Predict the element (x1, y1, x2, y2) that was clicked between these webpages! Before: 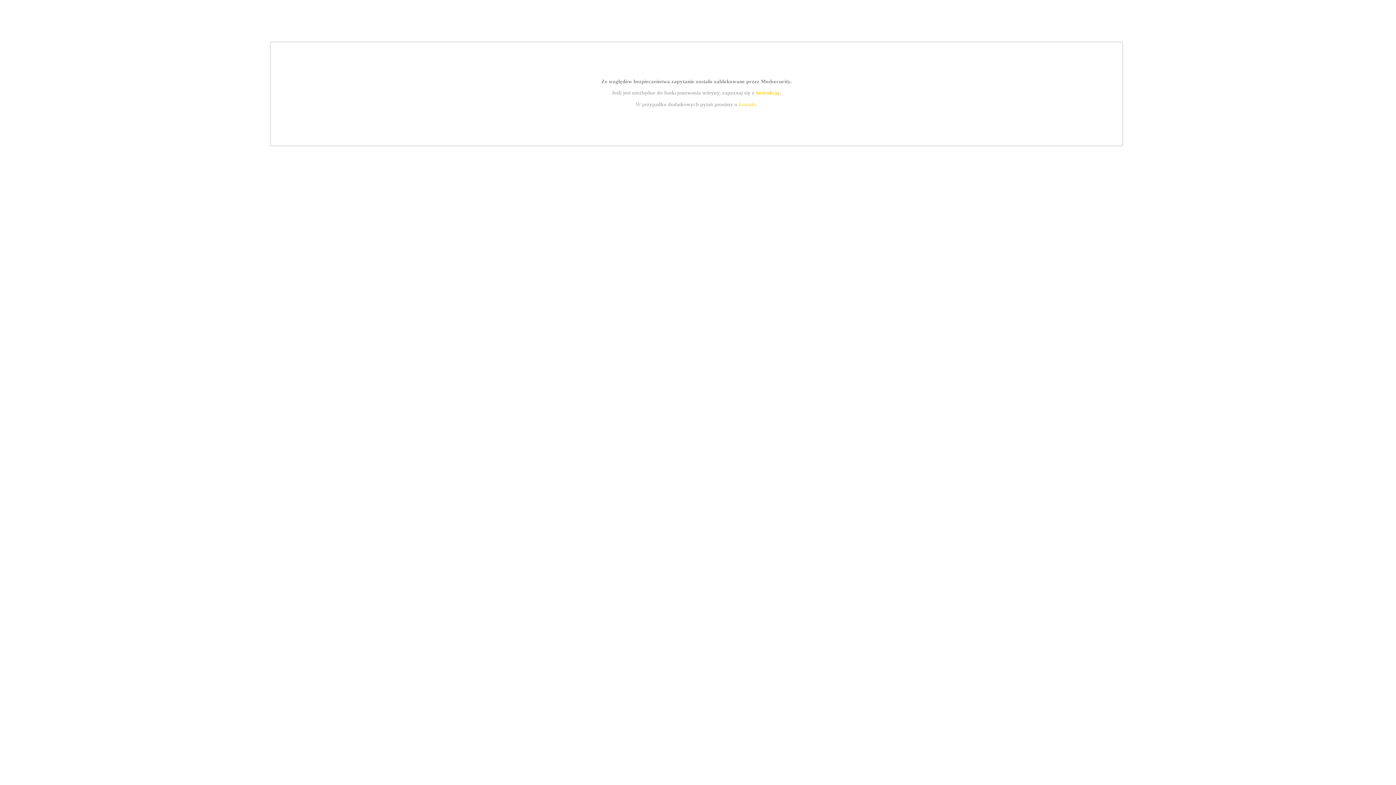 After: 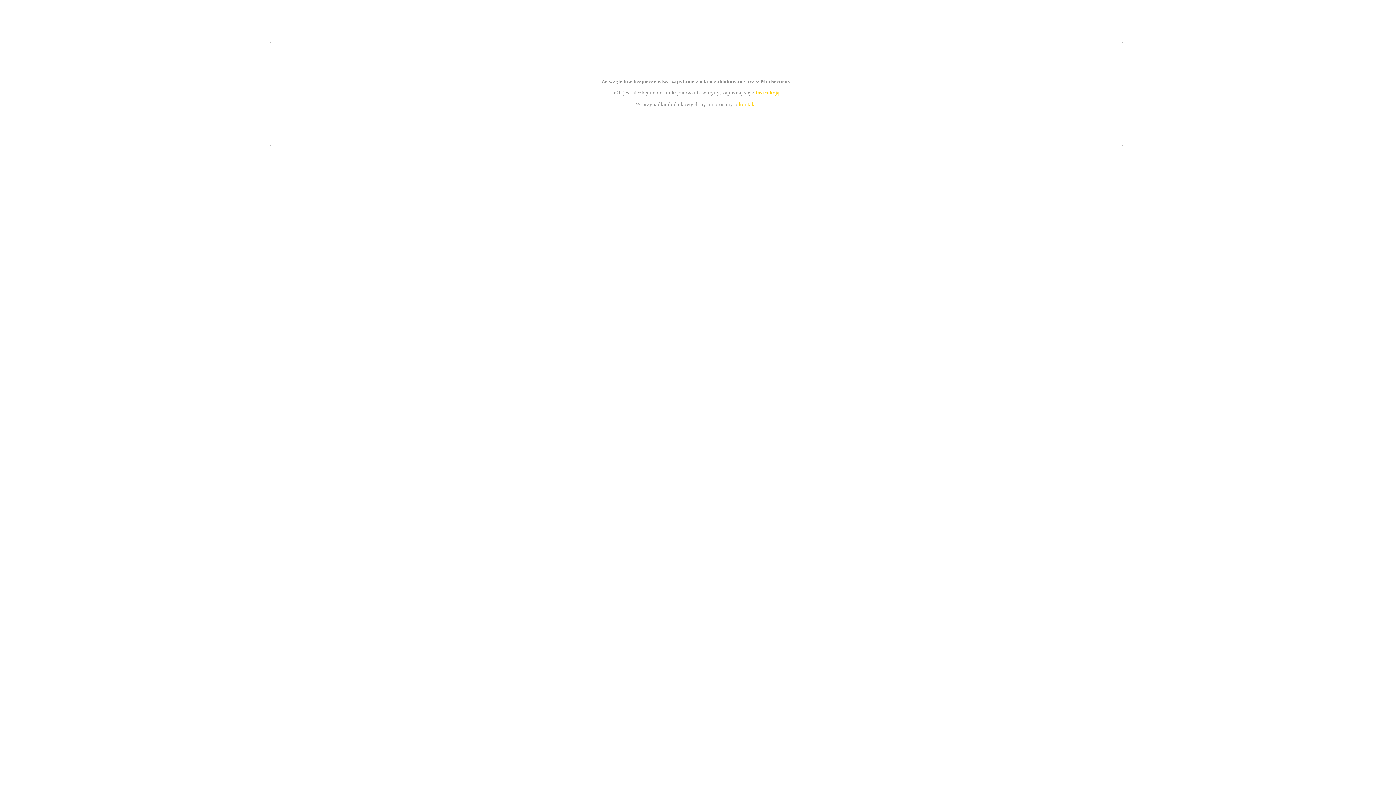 Action: bbox: (739, 101, 756, 107) label: kontakt